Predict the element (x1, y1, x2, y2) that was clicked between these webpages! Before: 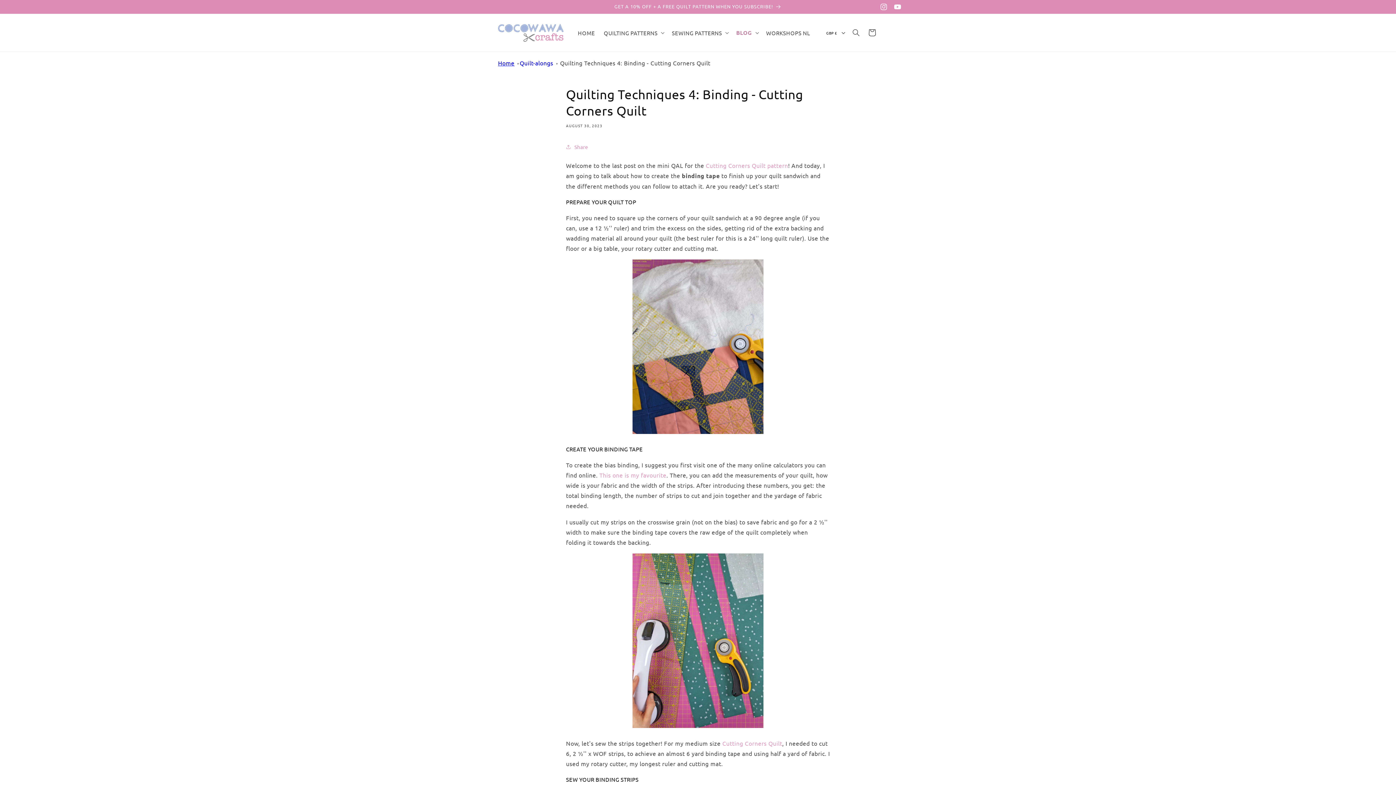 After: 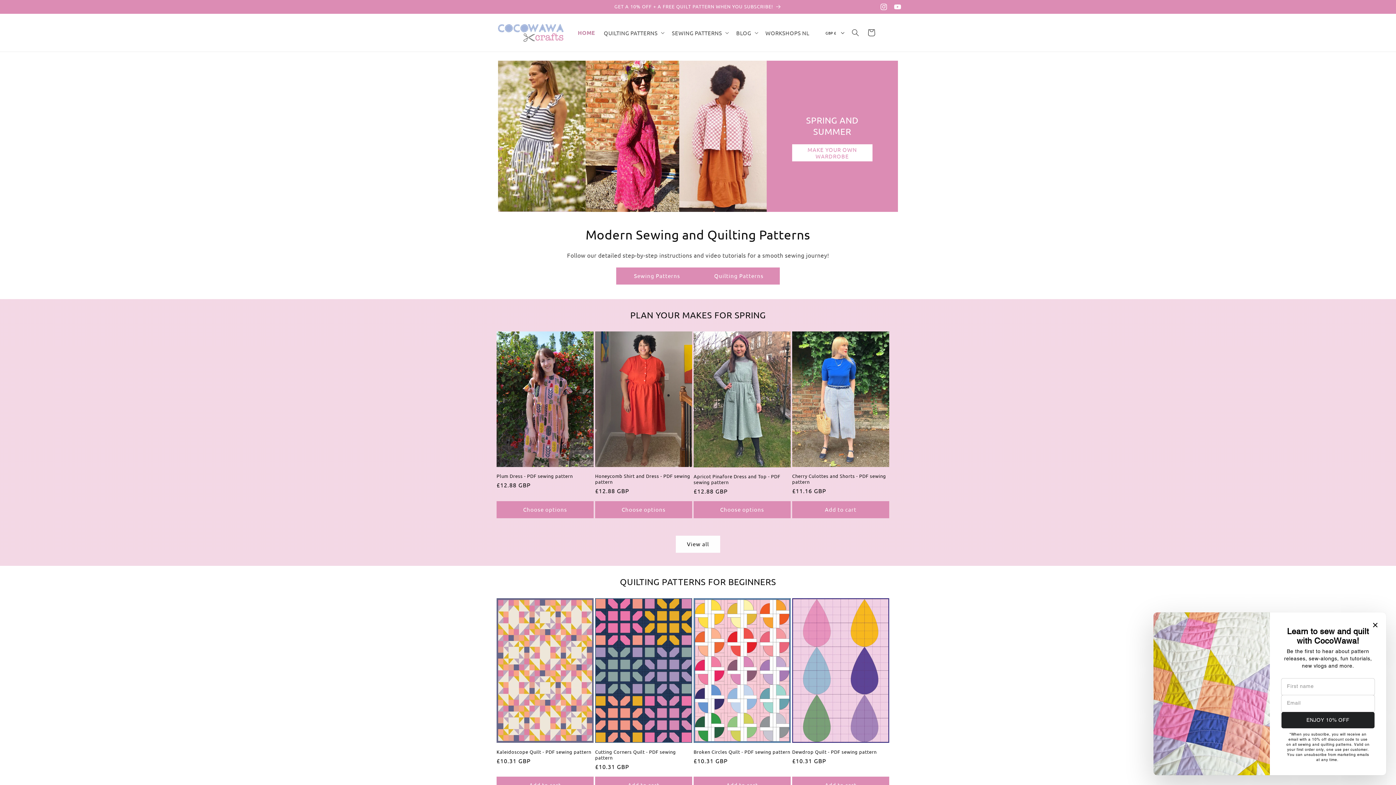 Action: label: HOME bbox: (573, 24, 599, 40)